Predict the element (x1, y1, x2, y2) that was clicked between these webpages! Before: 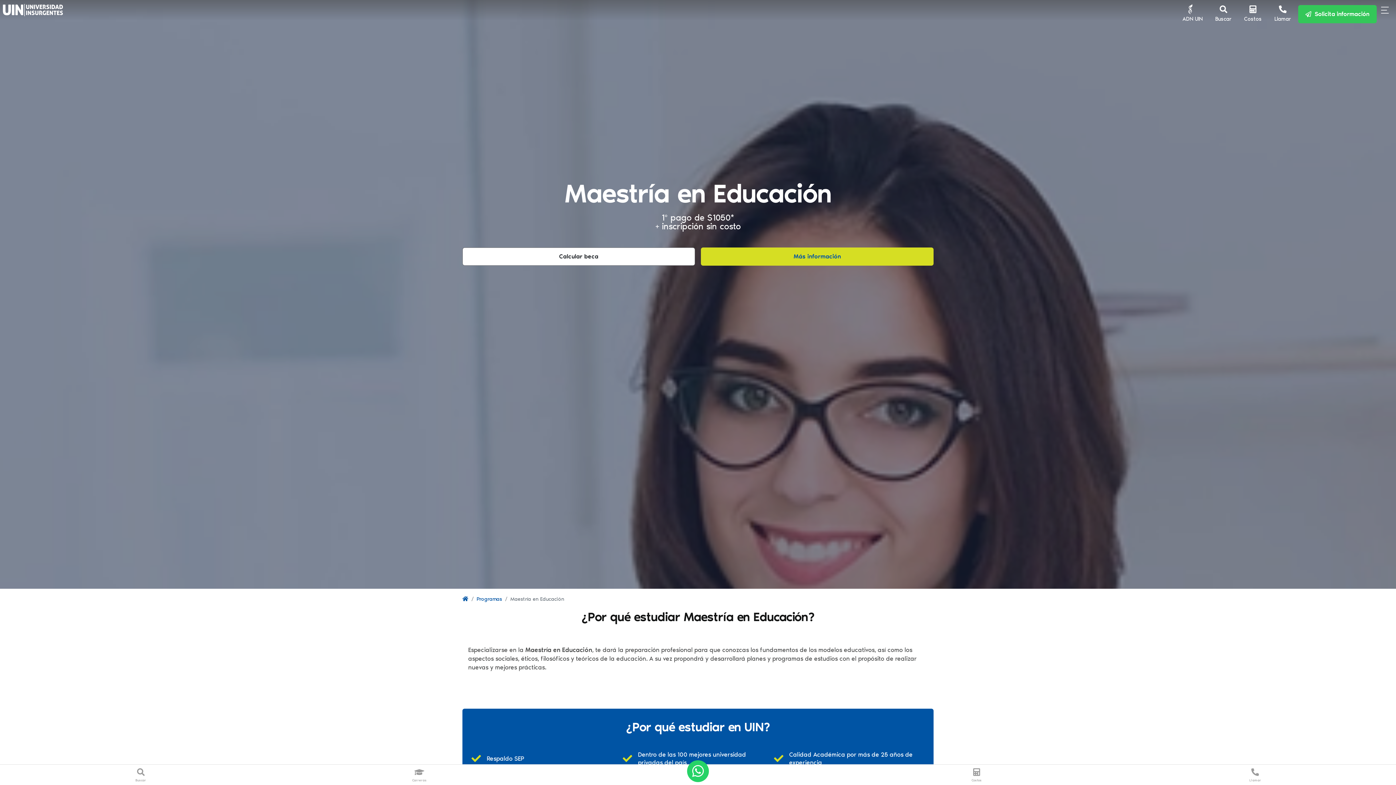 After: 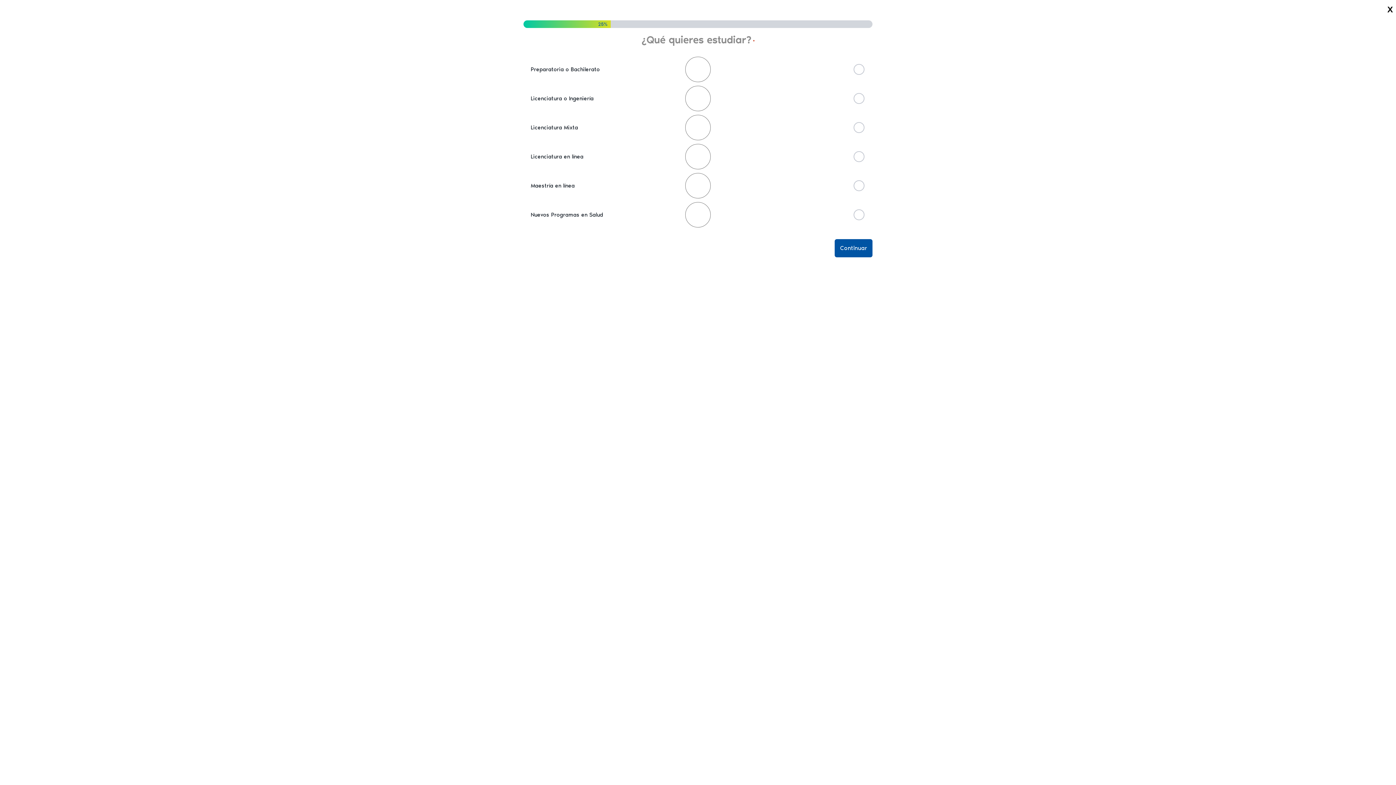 Action: bbox: (701, 247, 933, 265) label: Más información